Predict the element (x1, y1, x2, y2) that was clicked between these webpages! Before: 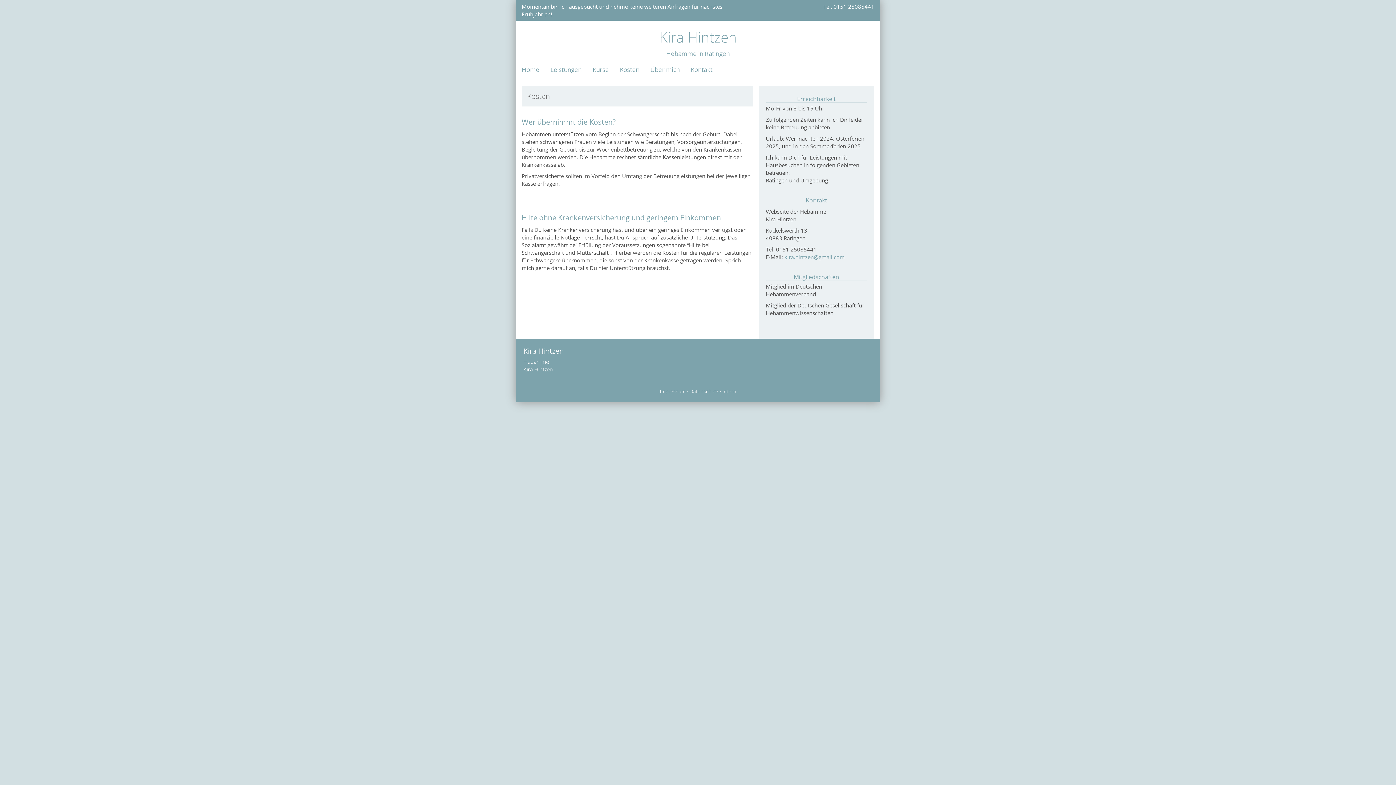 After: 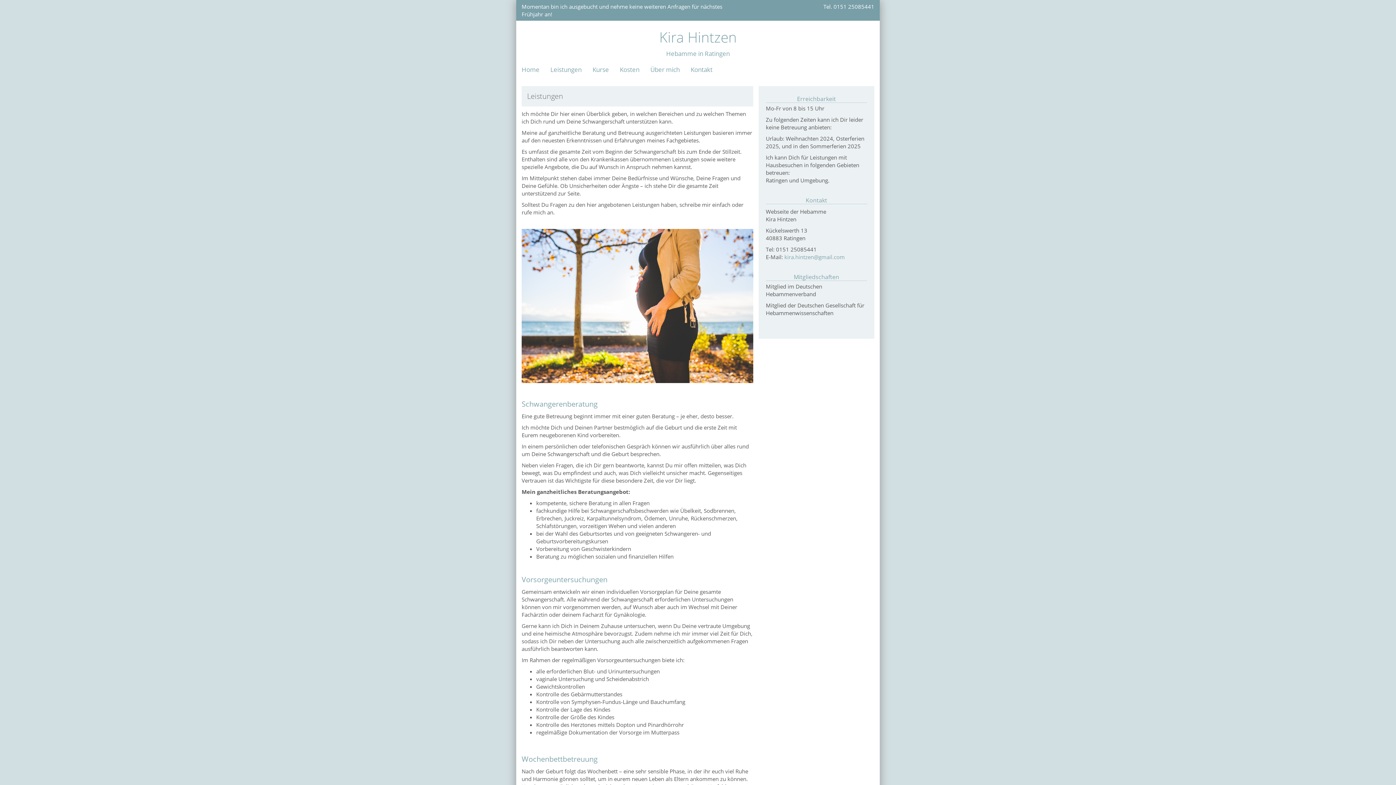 Action: bbox: (545, 60, 587, 78) label: Leistungen